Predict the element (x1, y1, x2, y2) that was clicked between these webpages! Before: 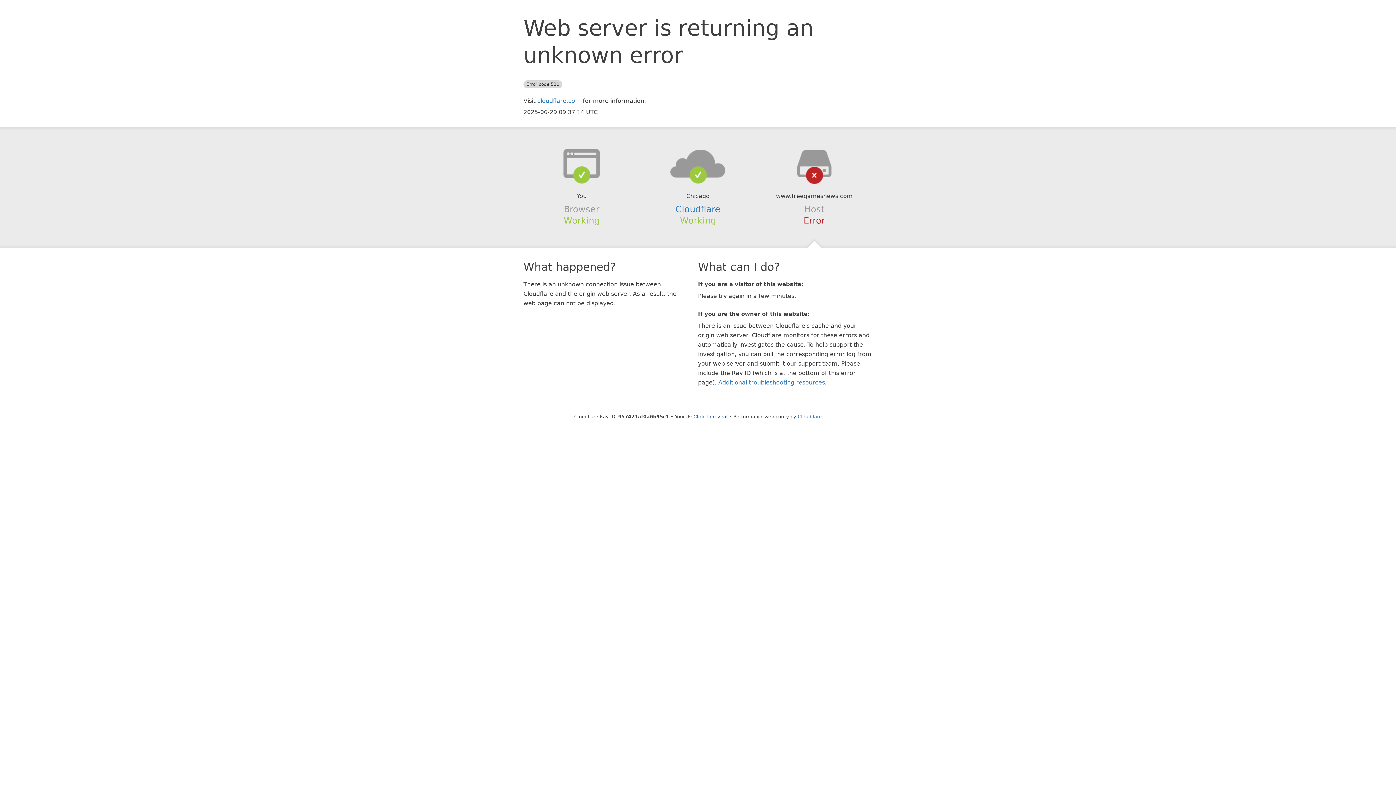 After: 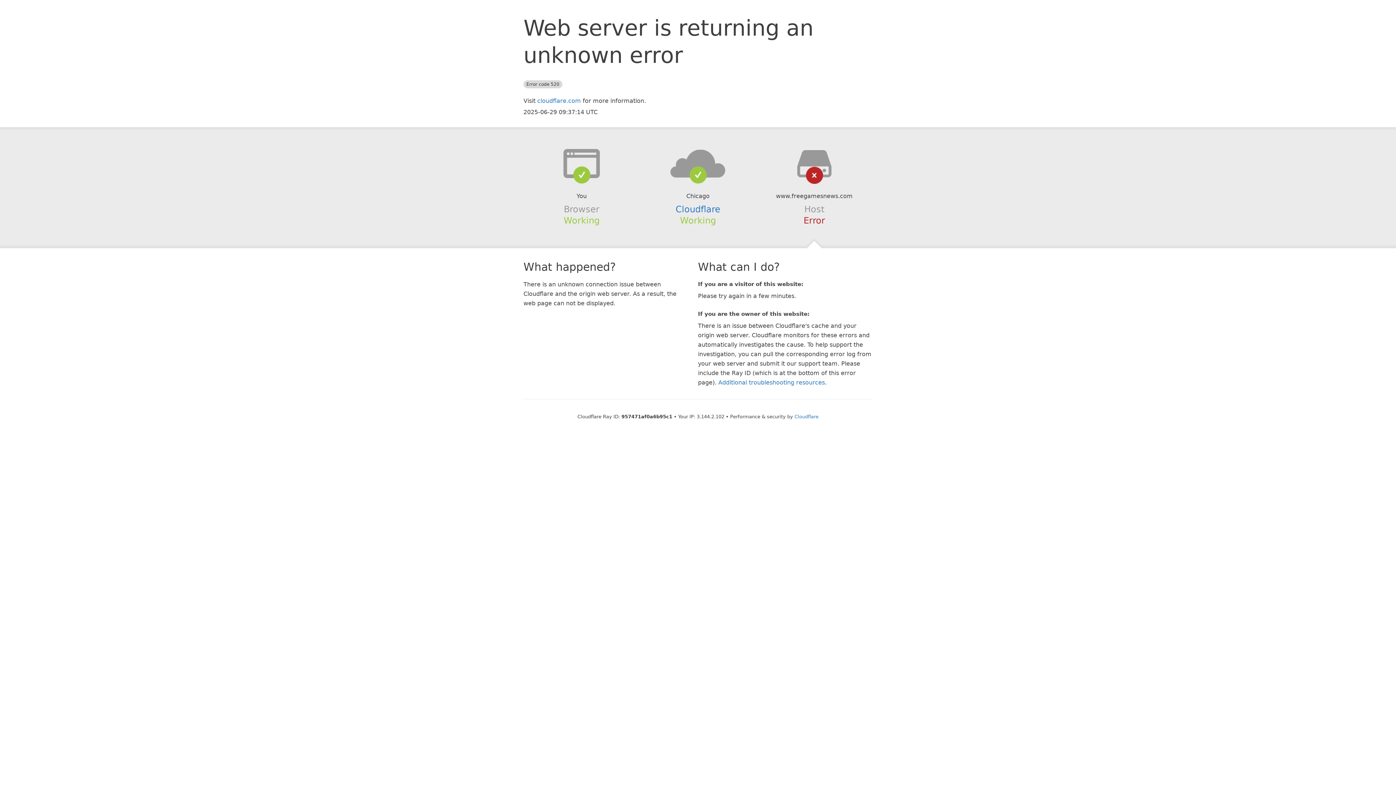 Action: label: Click to reveal bbox: (693, 414, 727, 419)